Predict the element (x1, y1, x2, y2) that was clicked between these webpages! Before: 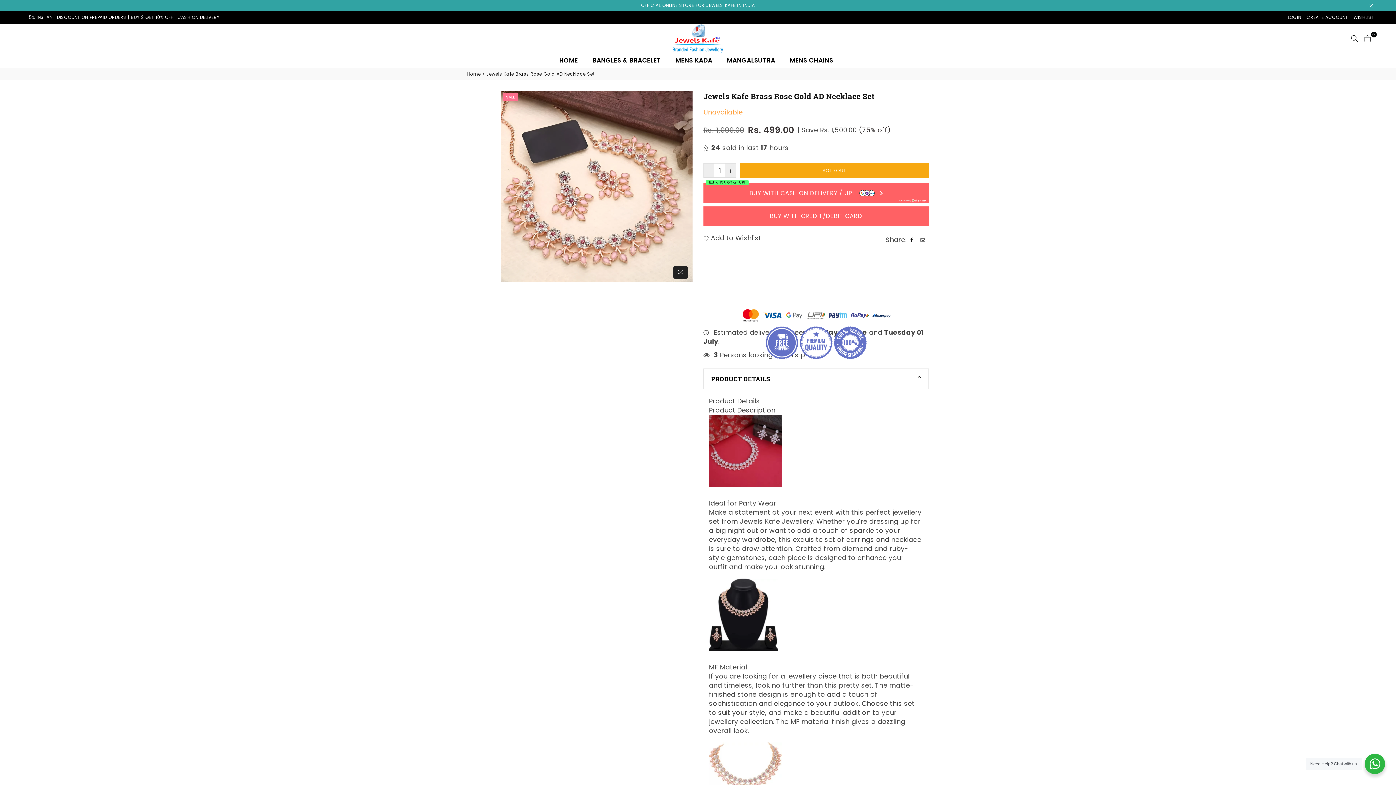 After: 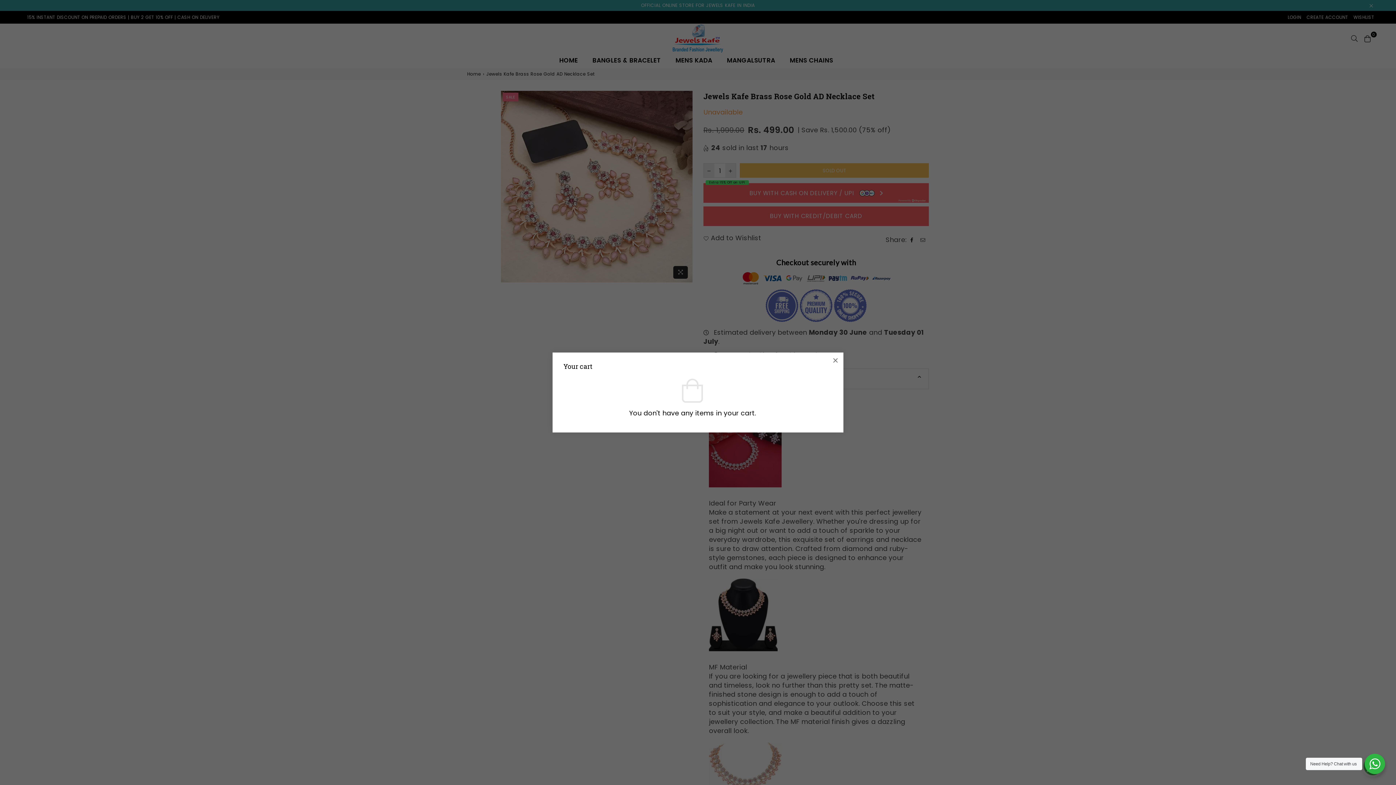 Action: bbox: (1361, 32, 1374, 43) label: 0